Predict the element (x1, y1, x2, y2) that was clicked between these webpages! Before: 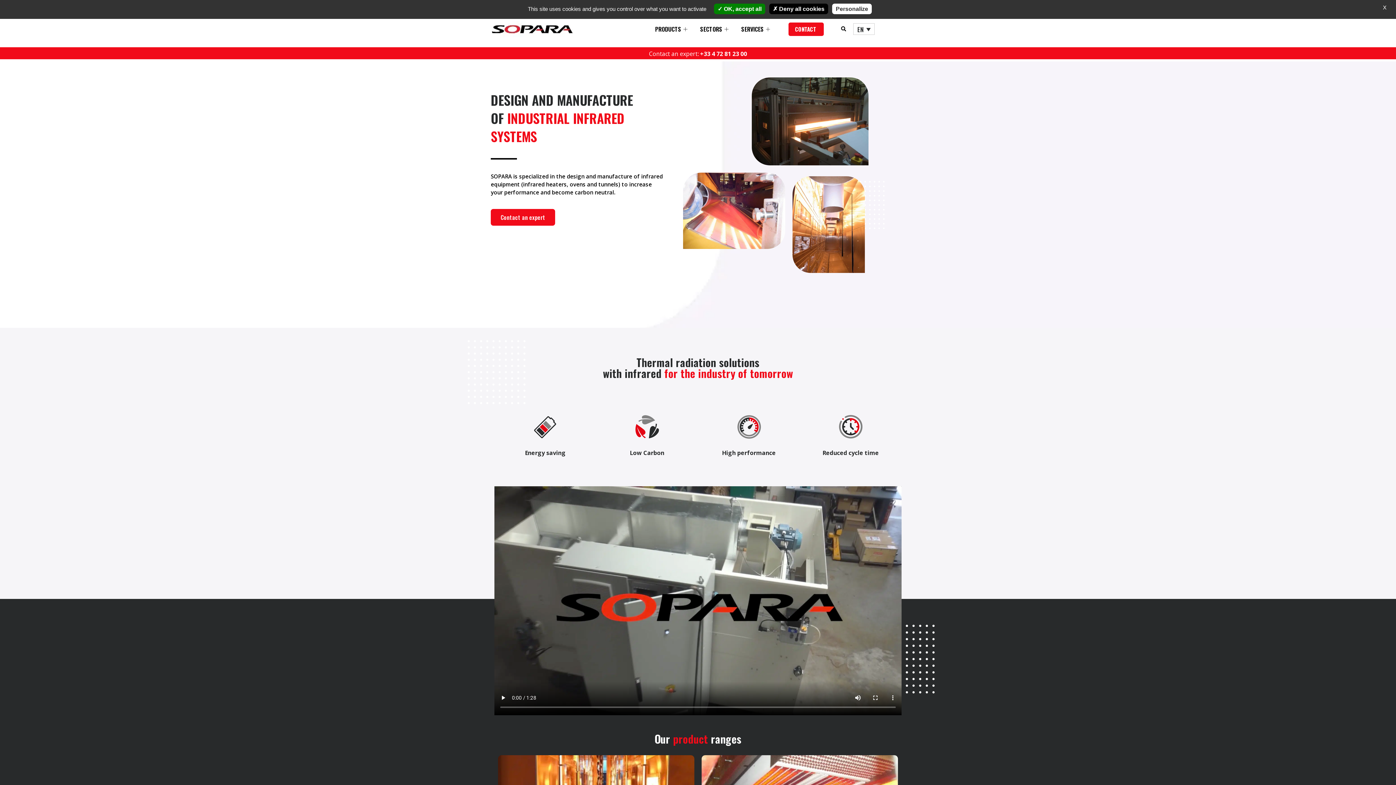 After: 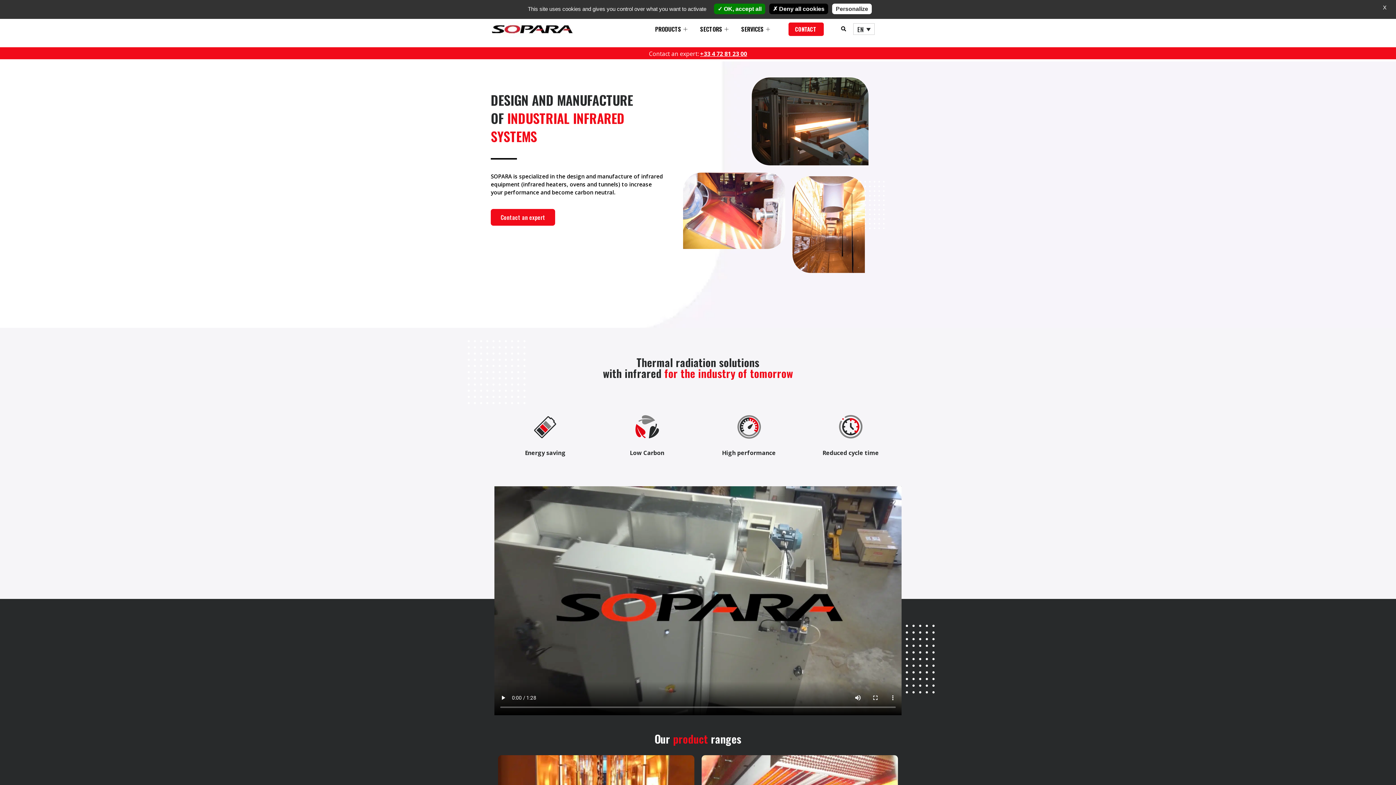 Action: bbox: (700, 49, 747, 57) label: +33 4 72 81 23 00